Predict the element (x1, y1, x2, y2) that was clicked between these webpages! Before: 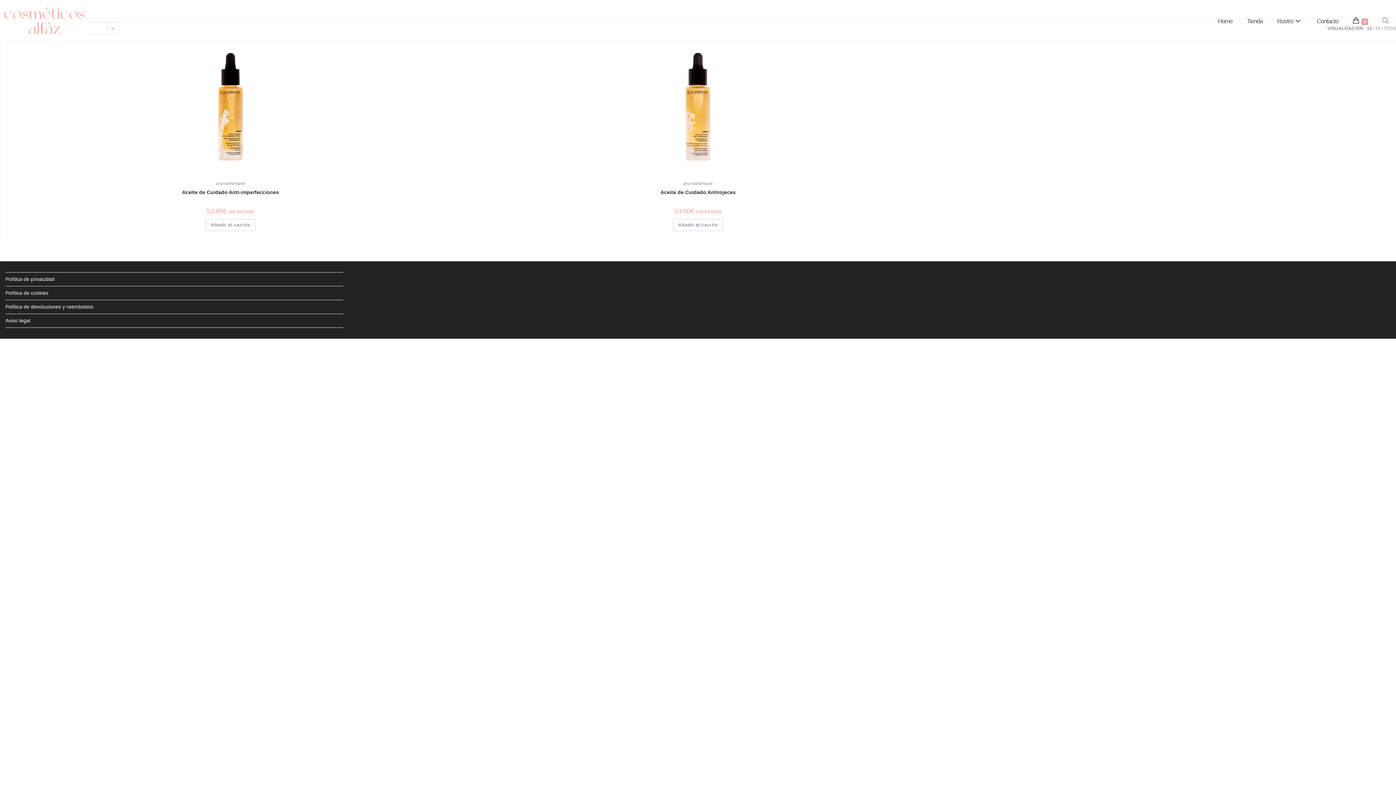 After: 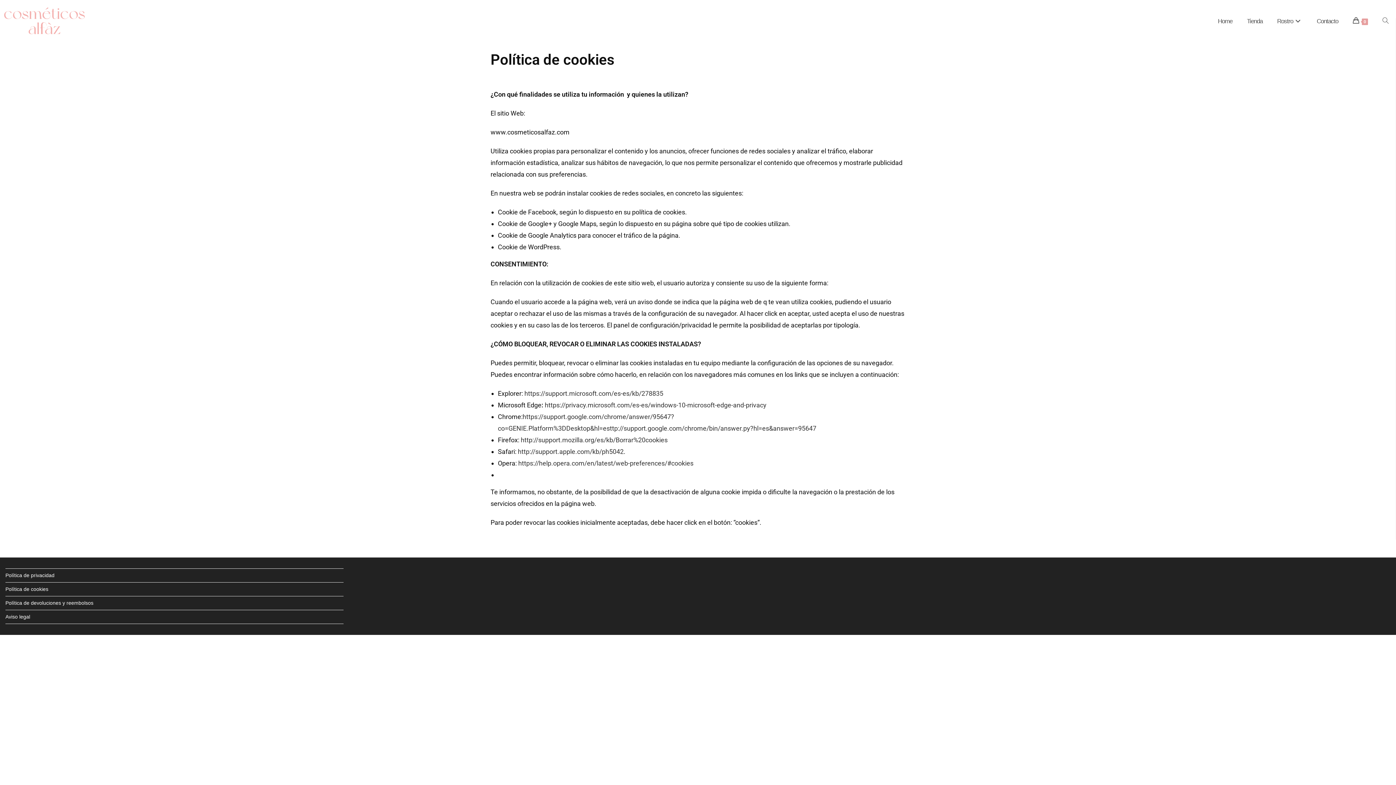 Action: bbox: (5, 290, 48, 295) label: Política de cookies